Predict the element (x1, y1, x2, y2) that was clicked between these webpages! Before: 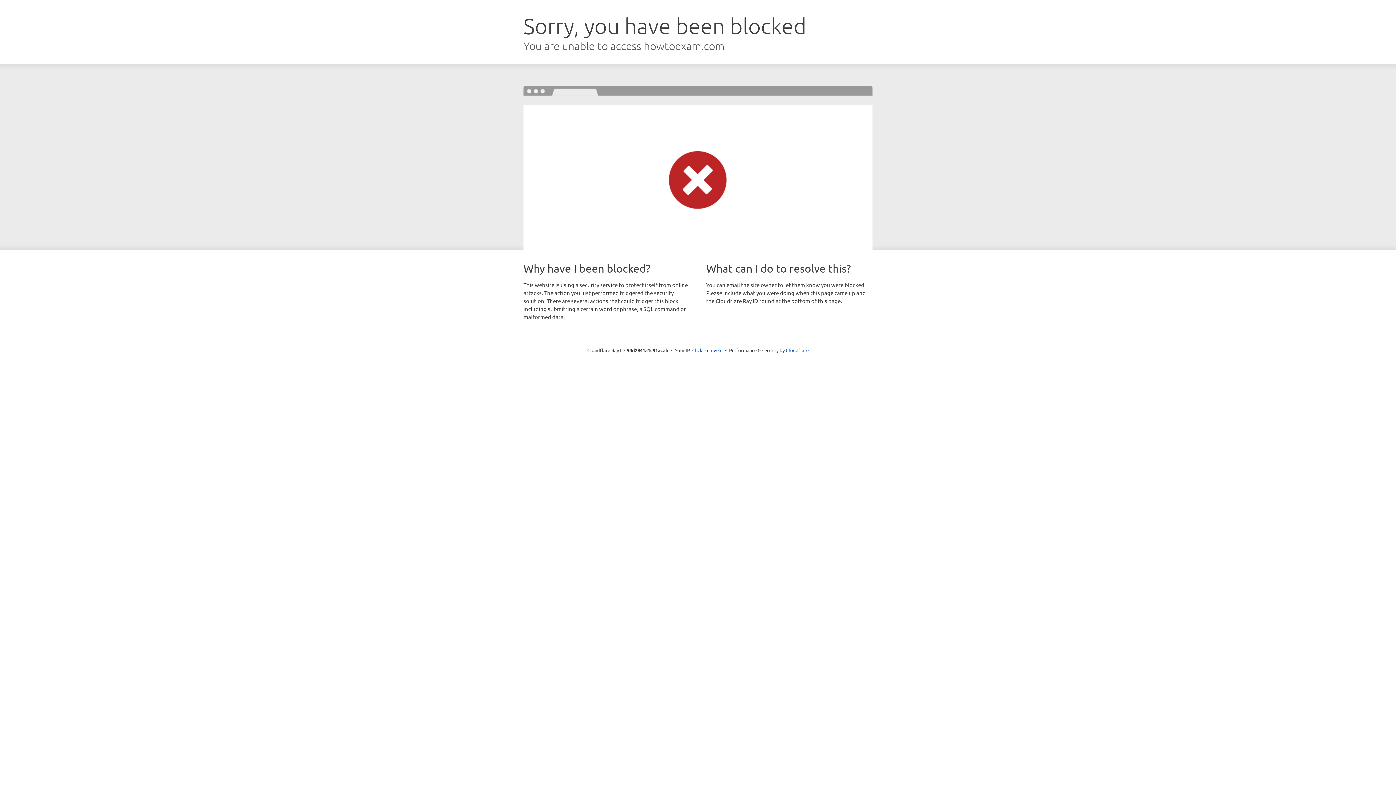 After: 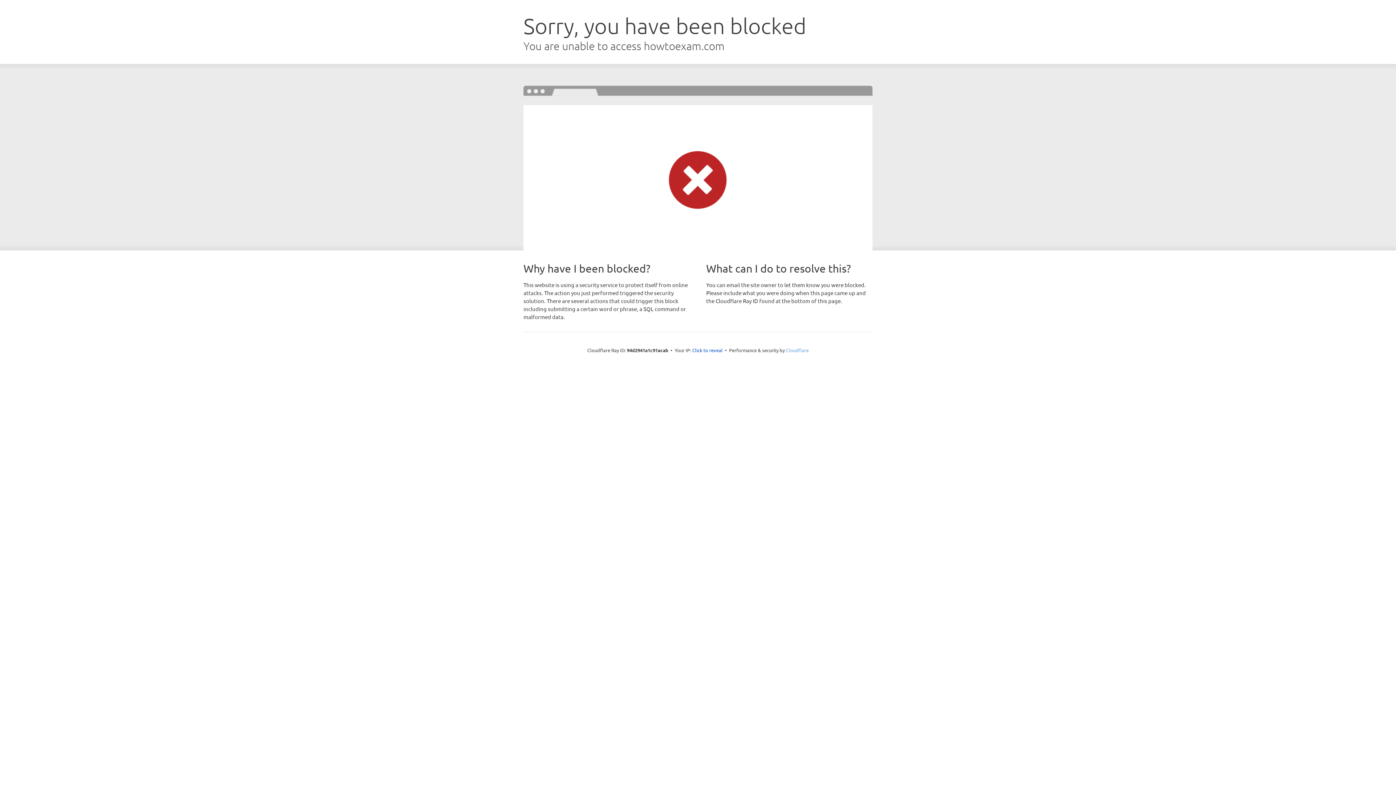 Action: bbox: (786, 347, 808, 353) label: Cloudflare